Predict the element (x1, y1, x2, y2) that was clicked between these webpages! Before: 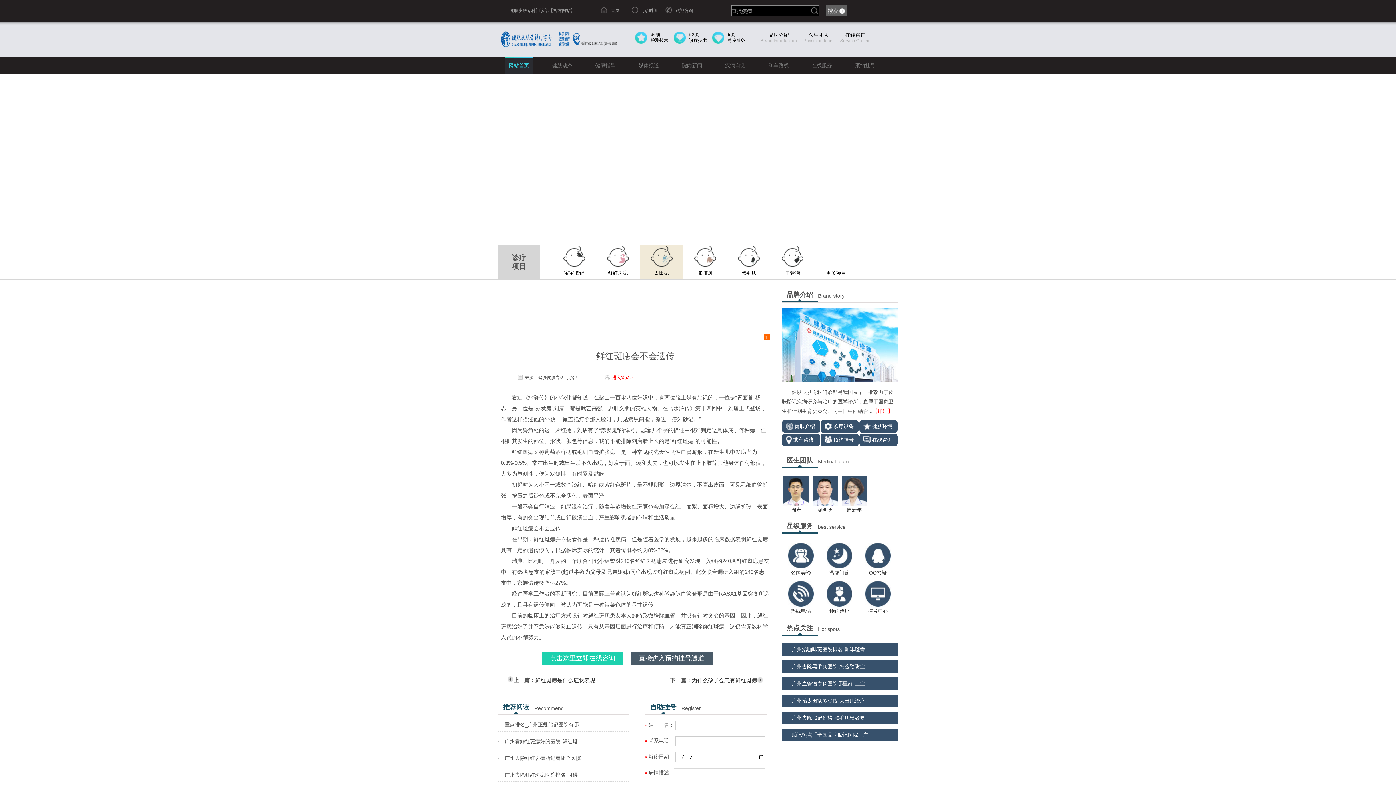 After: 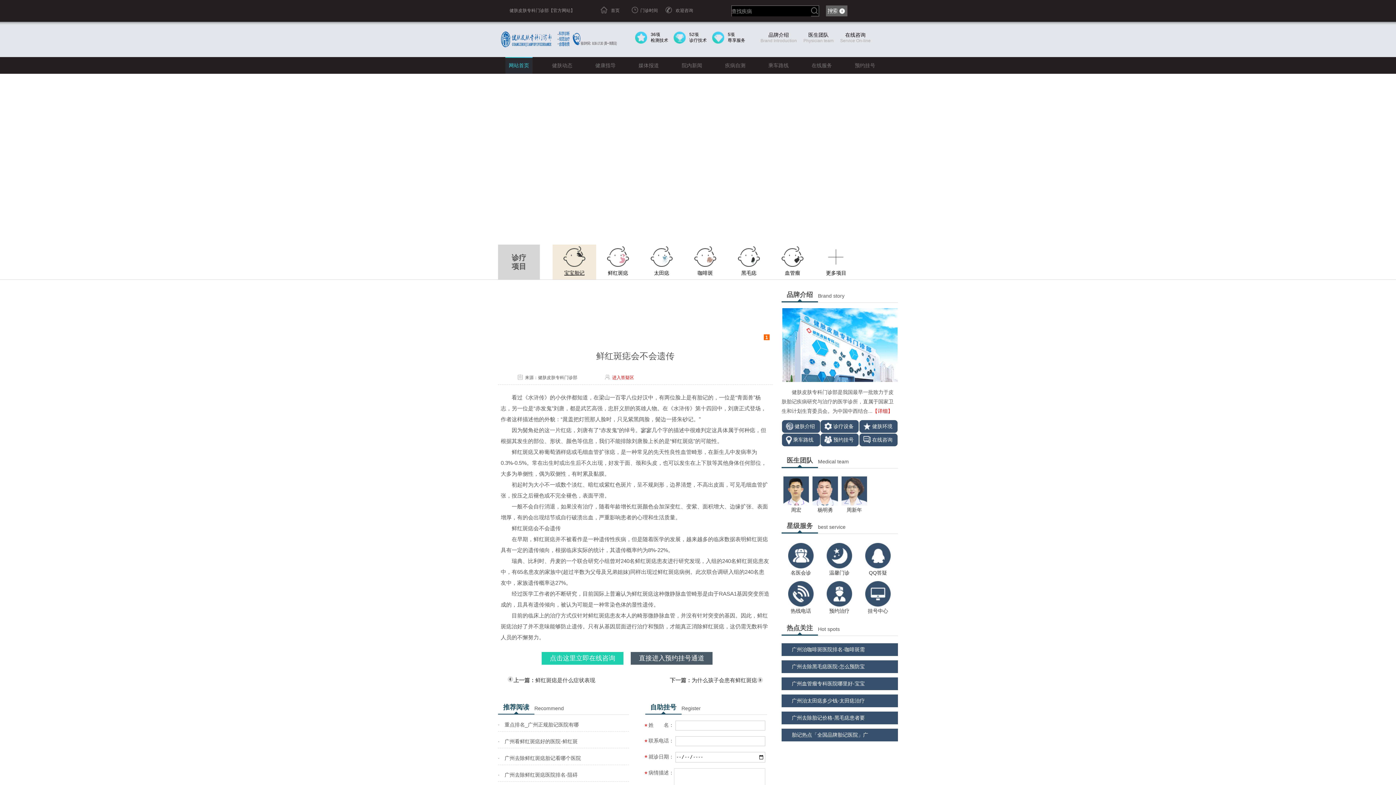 Action: label: 宝宝胎记 bbox: (552, 244, 596, 279)